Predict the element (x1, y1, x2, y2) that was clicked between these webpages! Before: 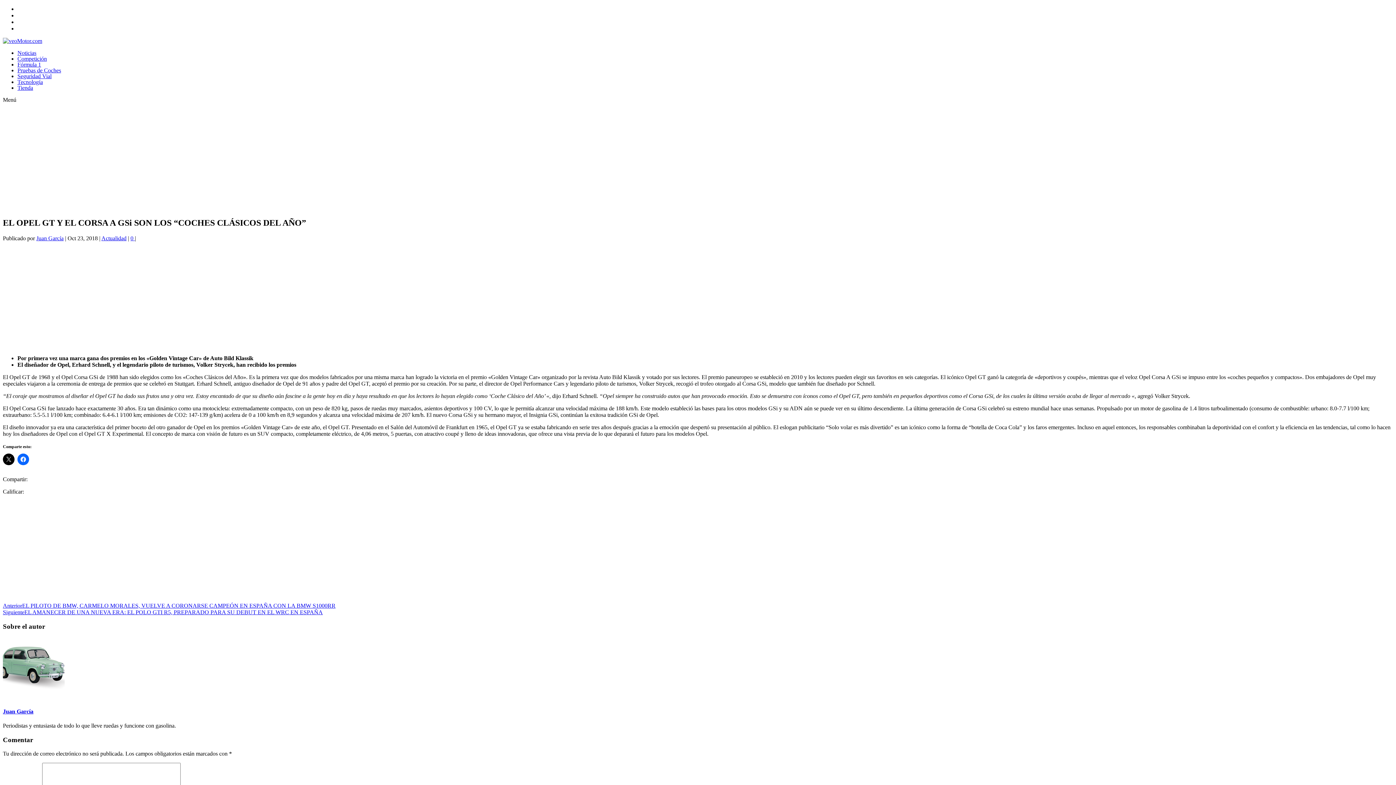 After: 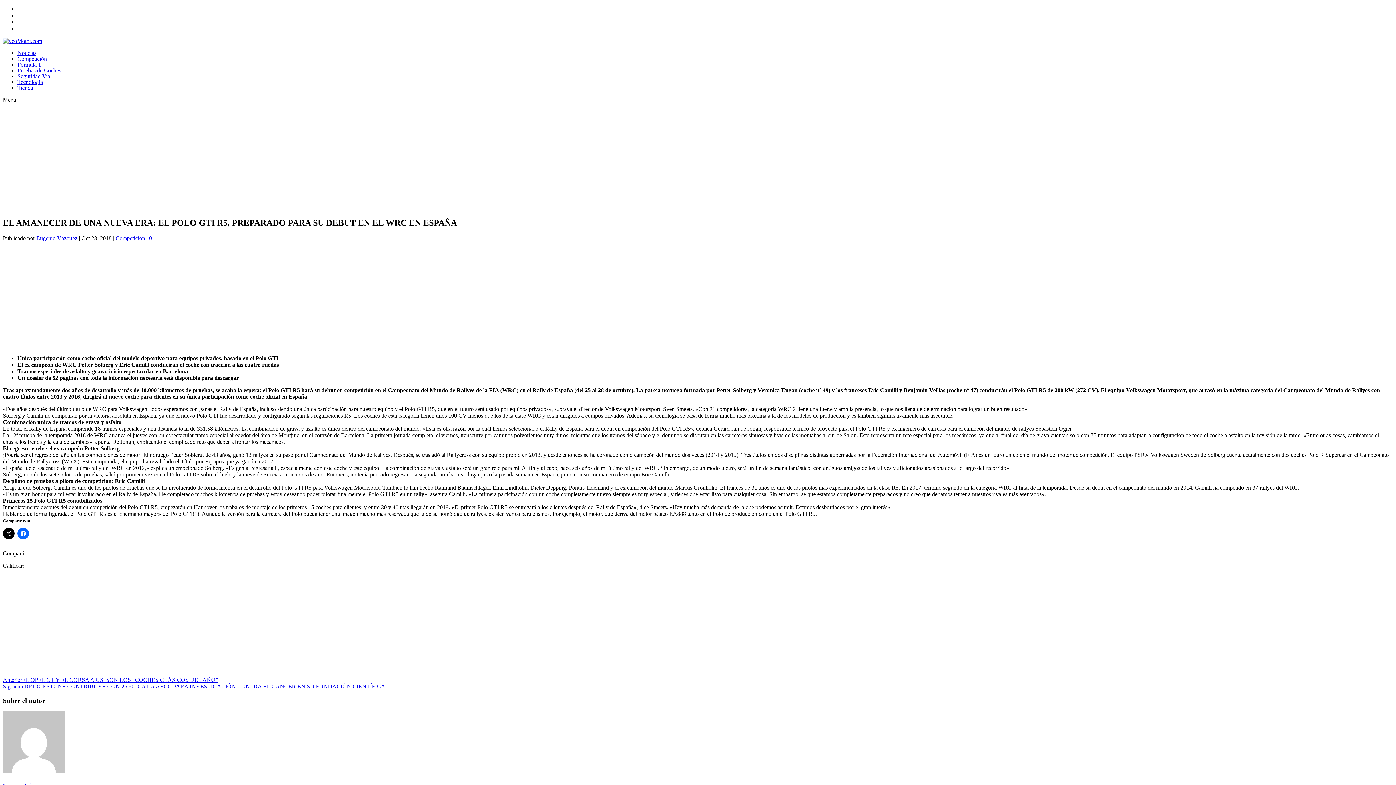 Action: label: SiguienteEL AMANECER DE UNA NUEVA ERA: EL POLO GTI R5, PREPARADO PARA SU DEBUT EN EL WRC EN ESPAÑA bbox: (2, 609, 322, 615)